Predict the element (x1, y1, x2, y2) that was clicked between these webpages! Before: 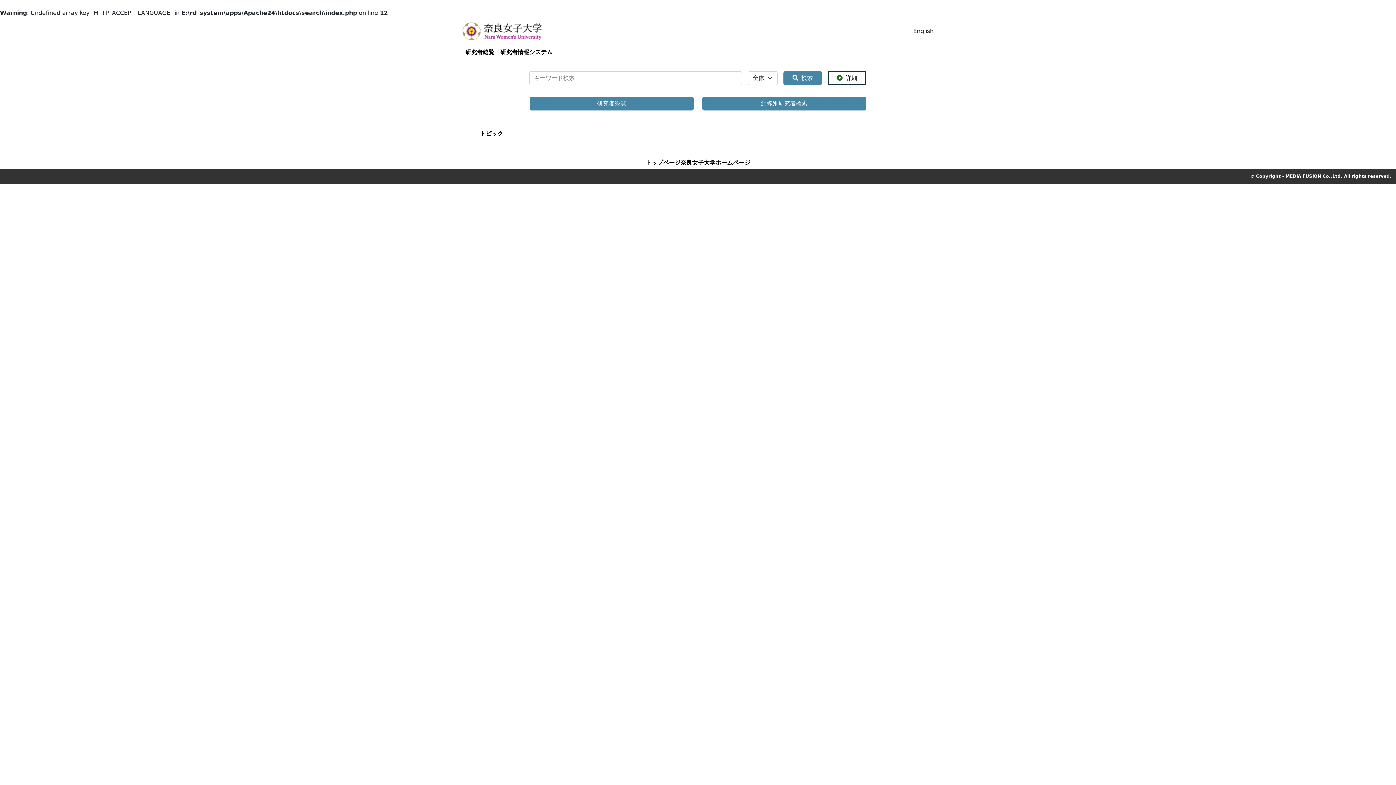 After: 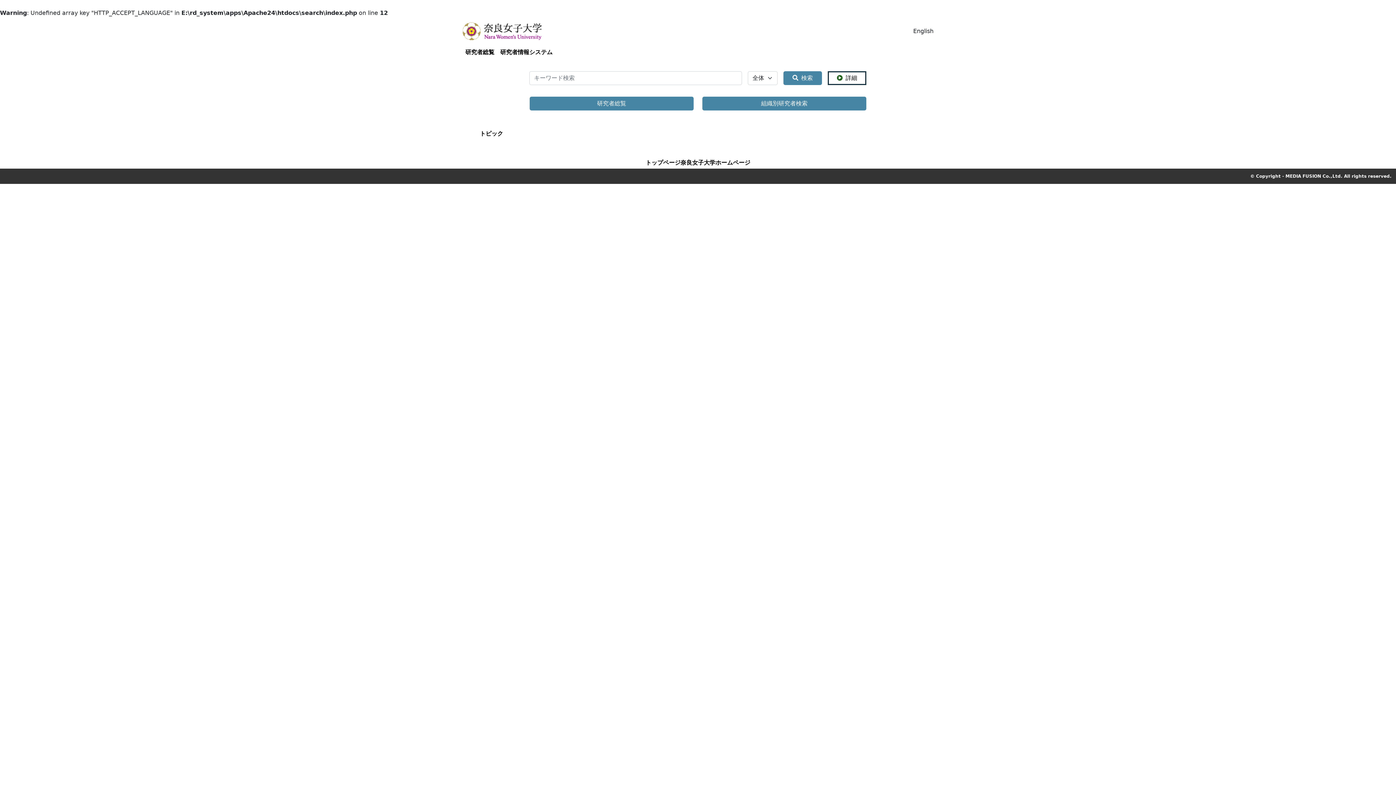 Action: label: 研究者総覧 bbox: (462, 45, 497, 59)